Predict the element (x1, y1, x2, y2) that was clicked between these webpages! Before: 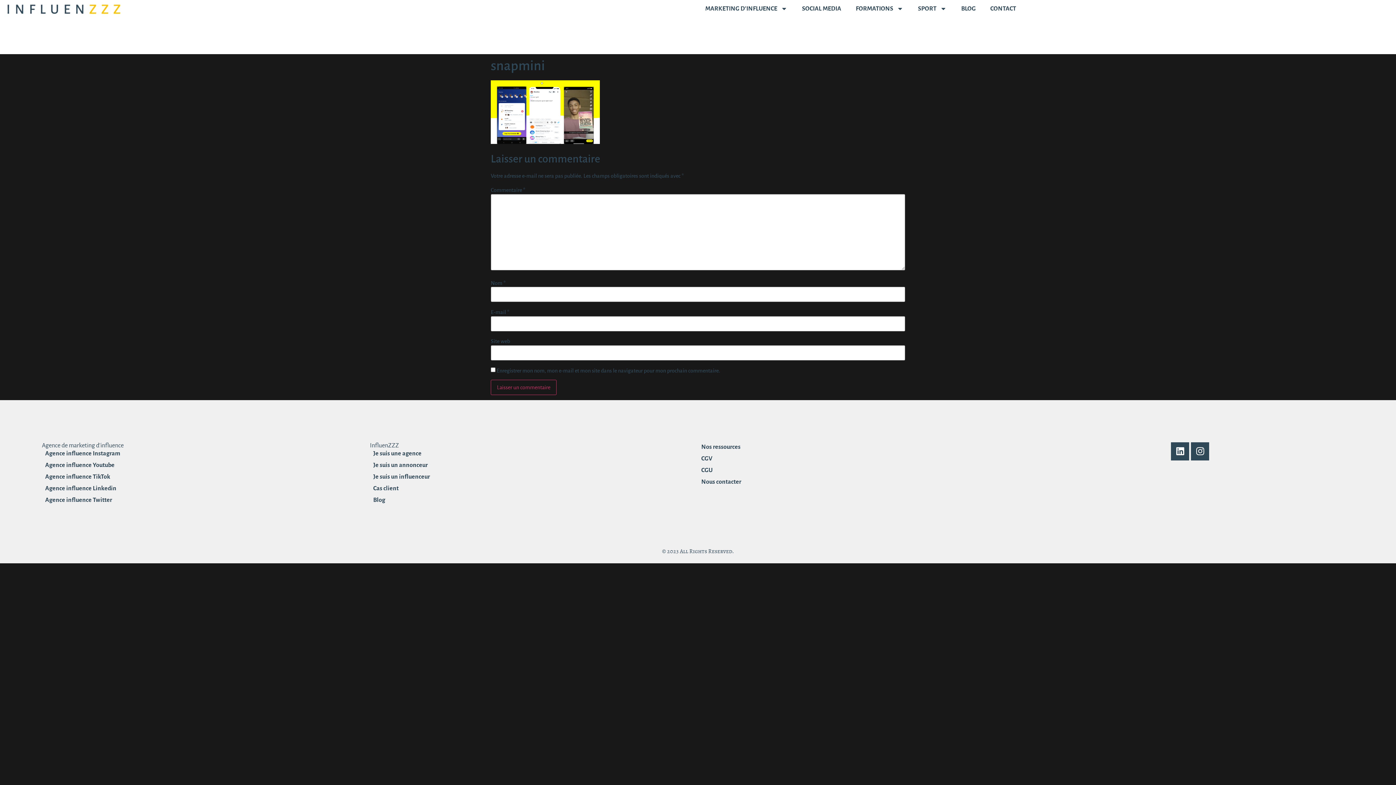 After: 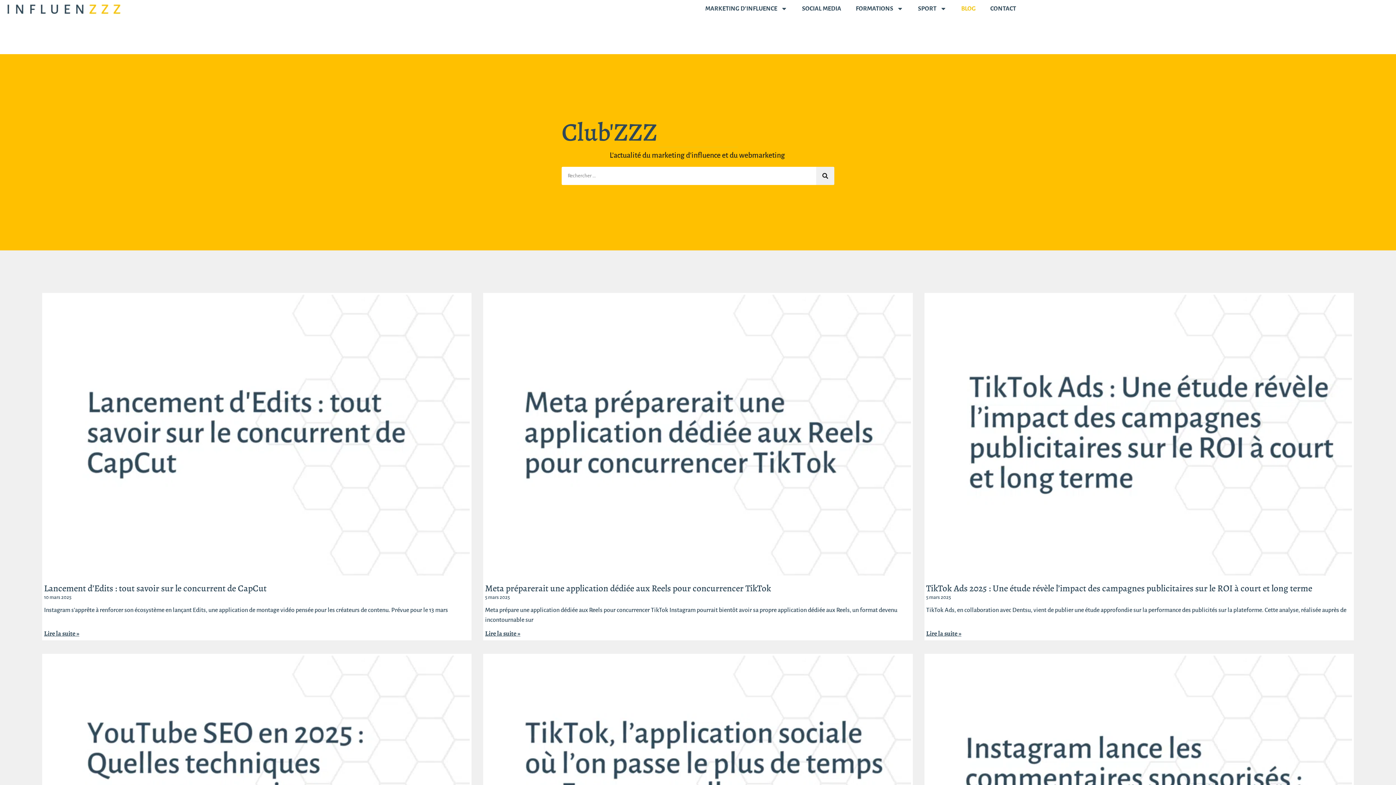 Action: bbox: (370, 495, 698, 505) label: Blog